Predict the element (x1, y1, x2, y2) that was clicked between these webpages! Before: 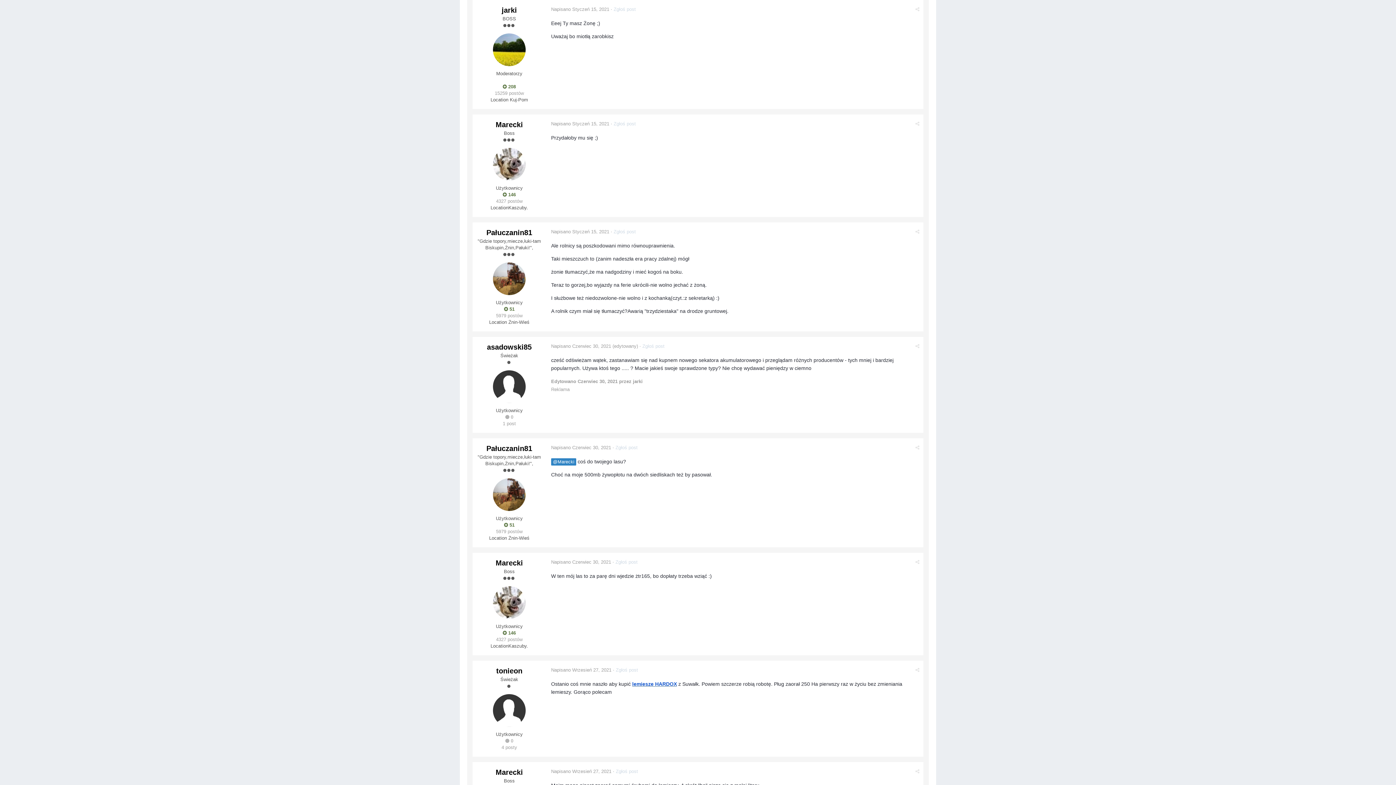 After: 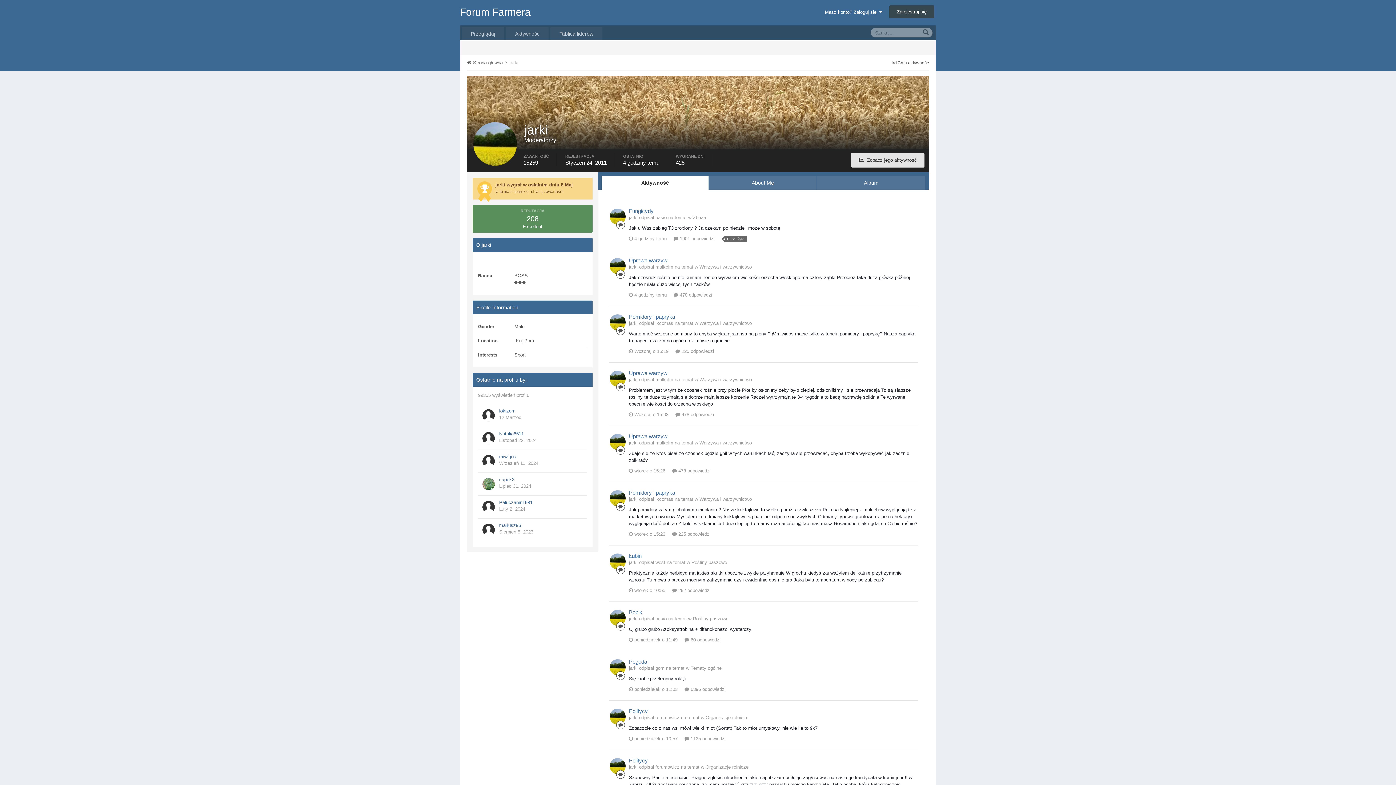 Action: label: jarki bbox: (501, 6, 517, 14)